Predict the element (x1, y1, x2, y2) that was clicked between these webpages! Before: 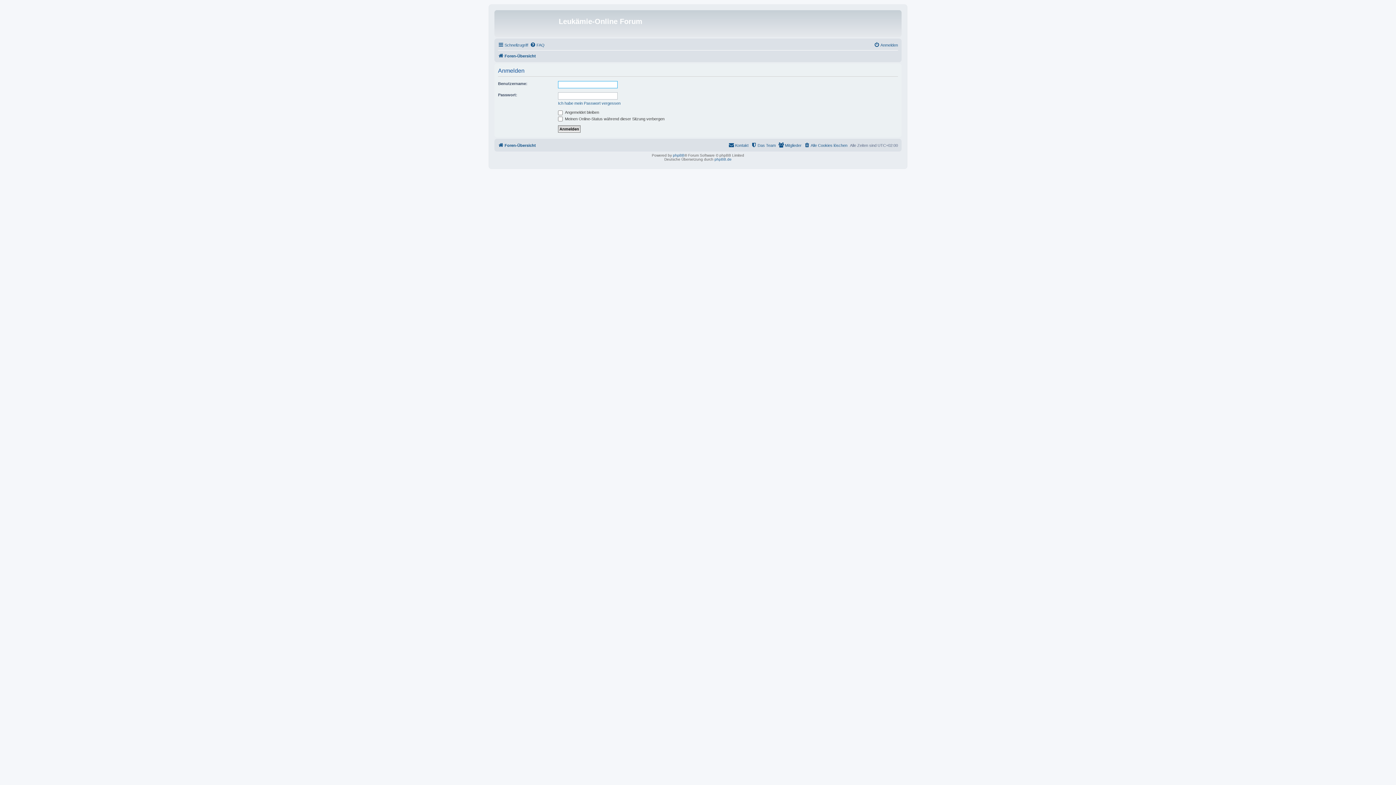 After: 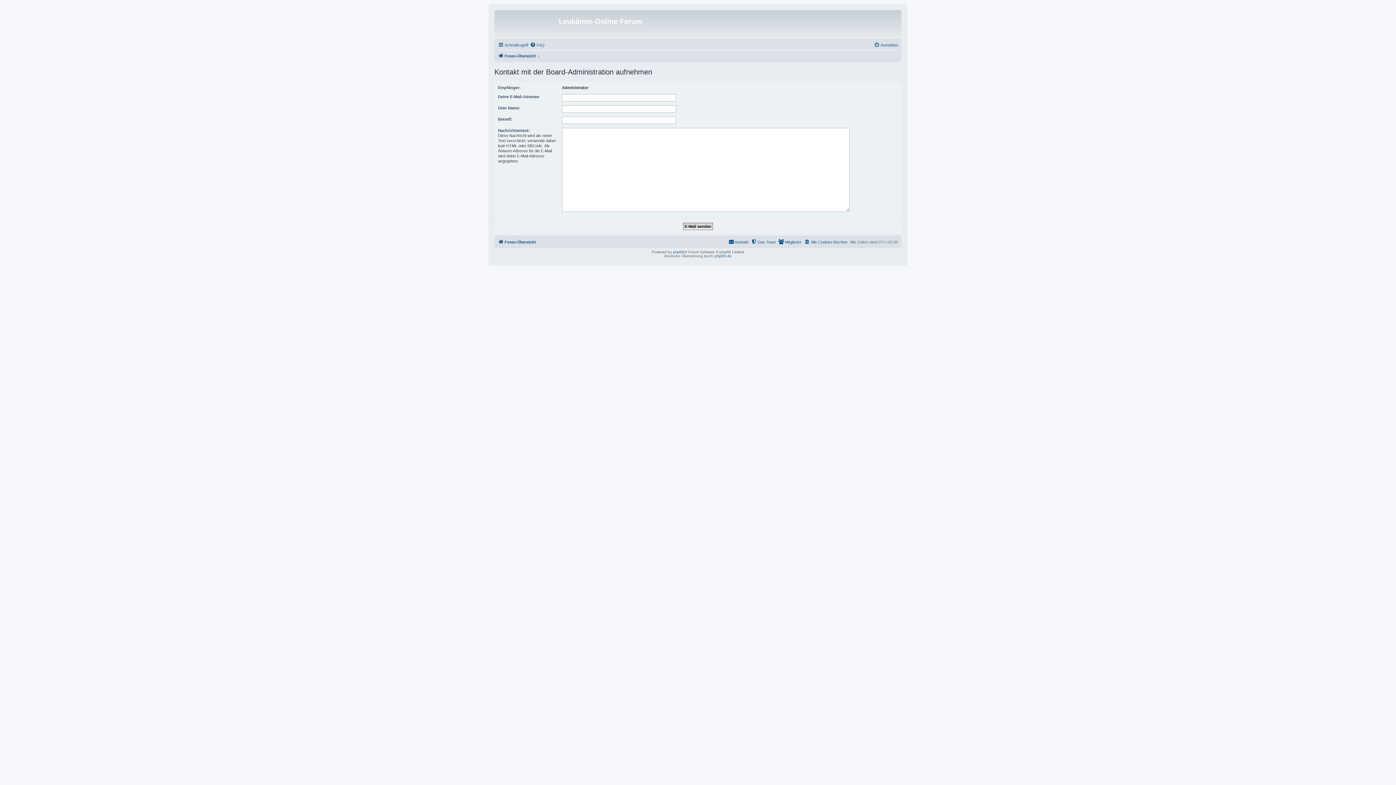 Action: bbox: (728, 141, 748, 149) label: Kontakt